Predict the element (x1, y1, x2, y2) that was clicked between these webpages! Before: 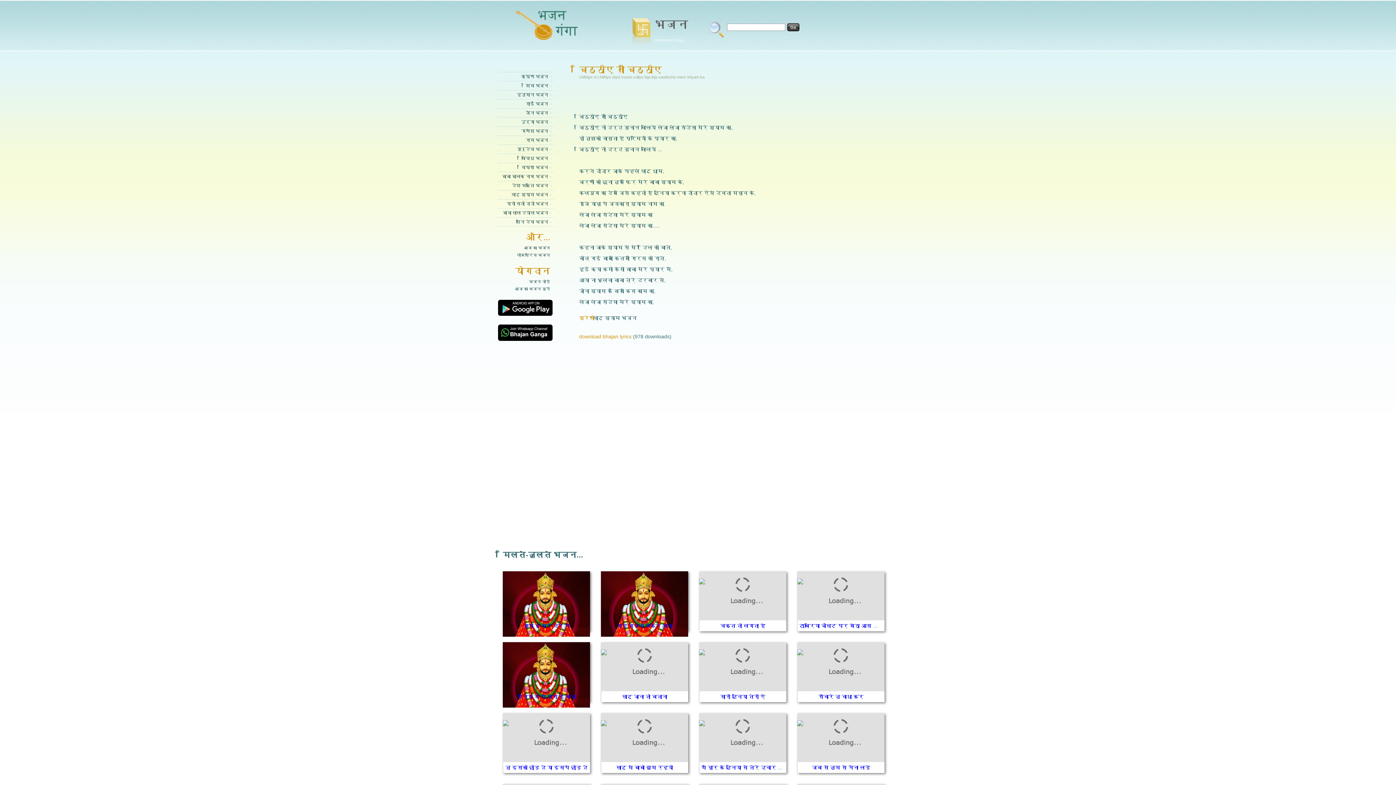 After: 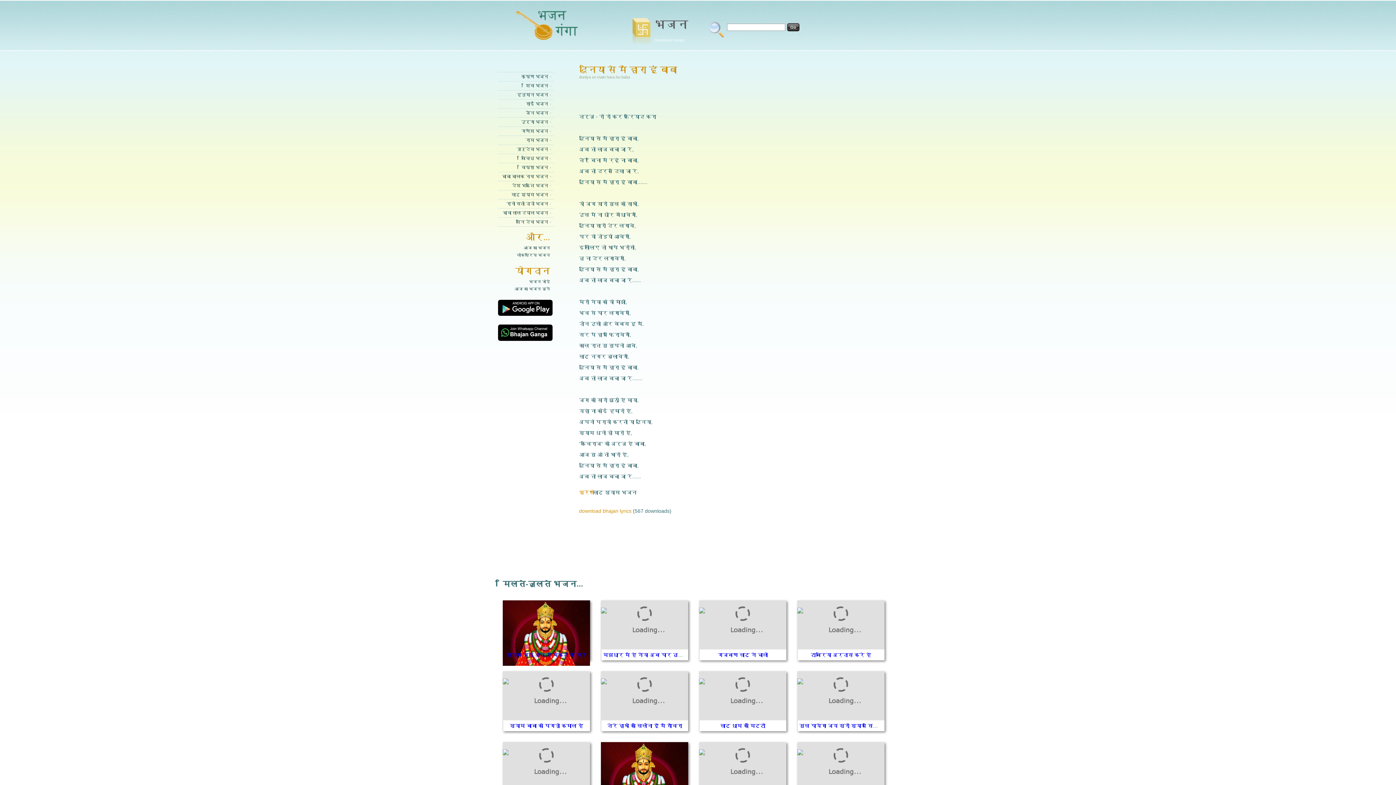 Action: label: दुनिया से मैं हारा हूं बाबा bbox: (517, 694, 575, 700)